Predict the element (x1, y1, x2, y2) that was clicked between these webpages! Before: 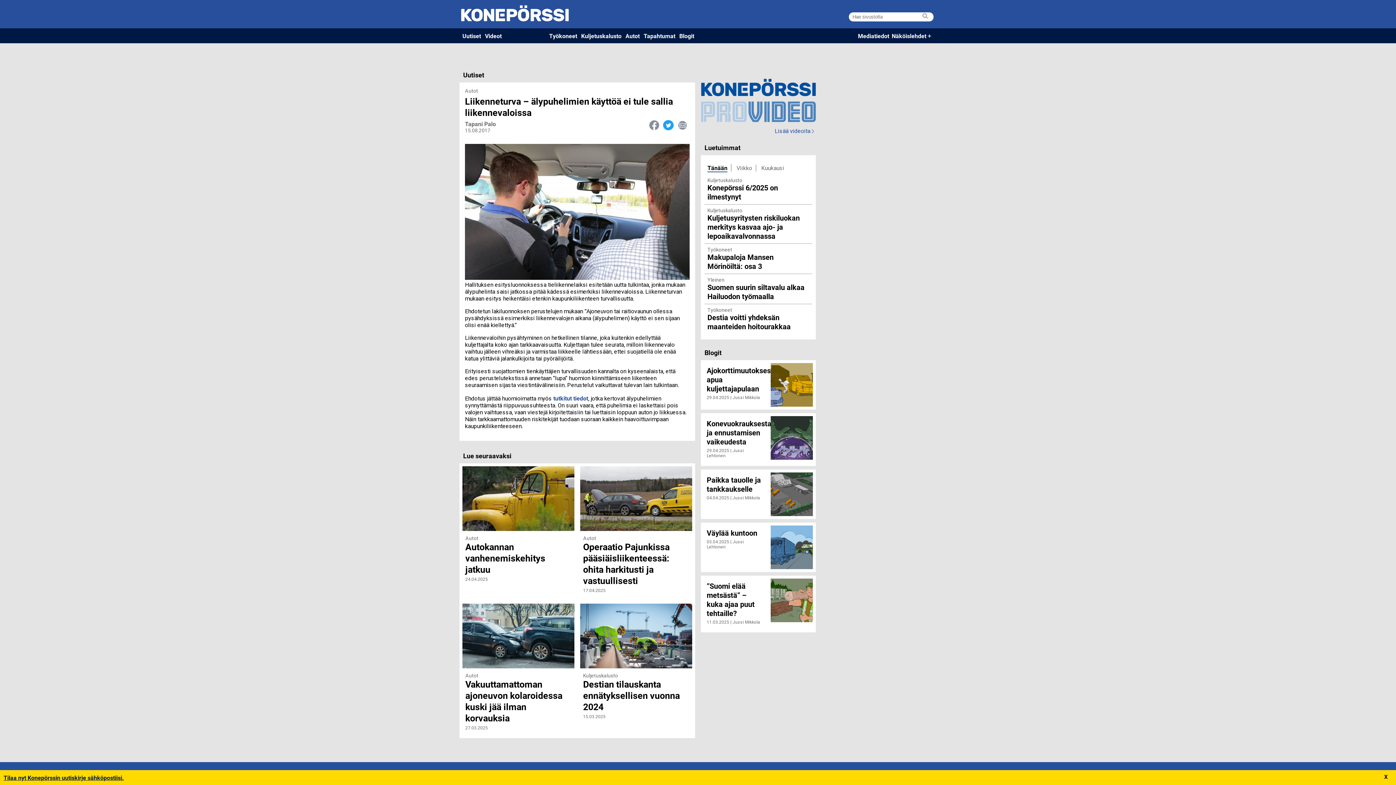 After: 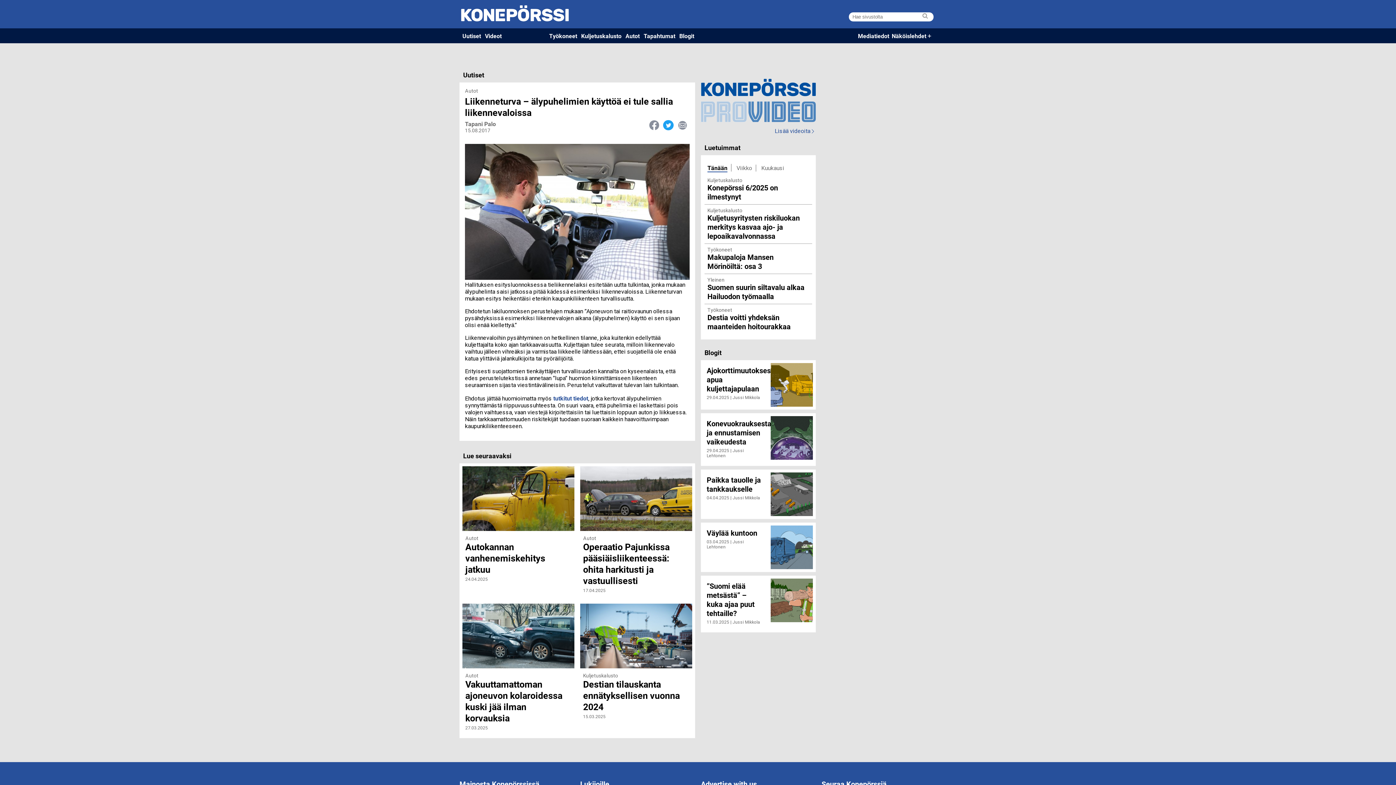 Action: bbox: (1383, 770, 1389, 783) label: Close